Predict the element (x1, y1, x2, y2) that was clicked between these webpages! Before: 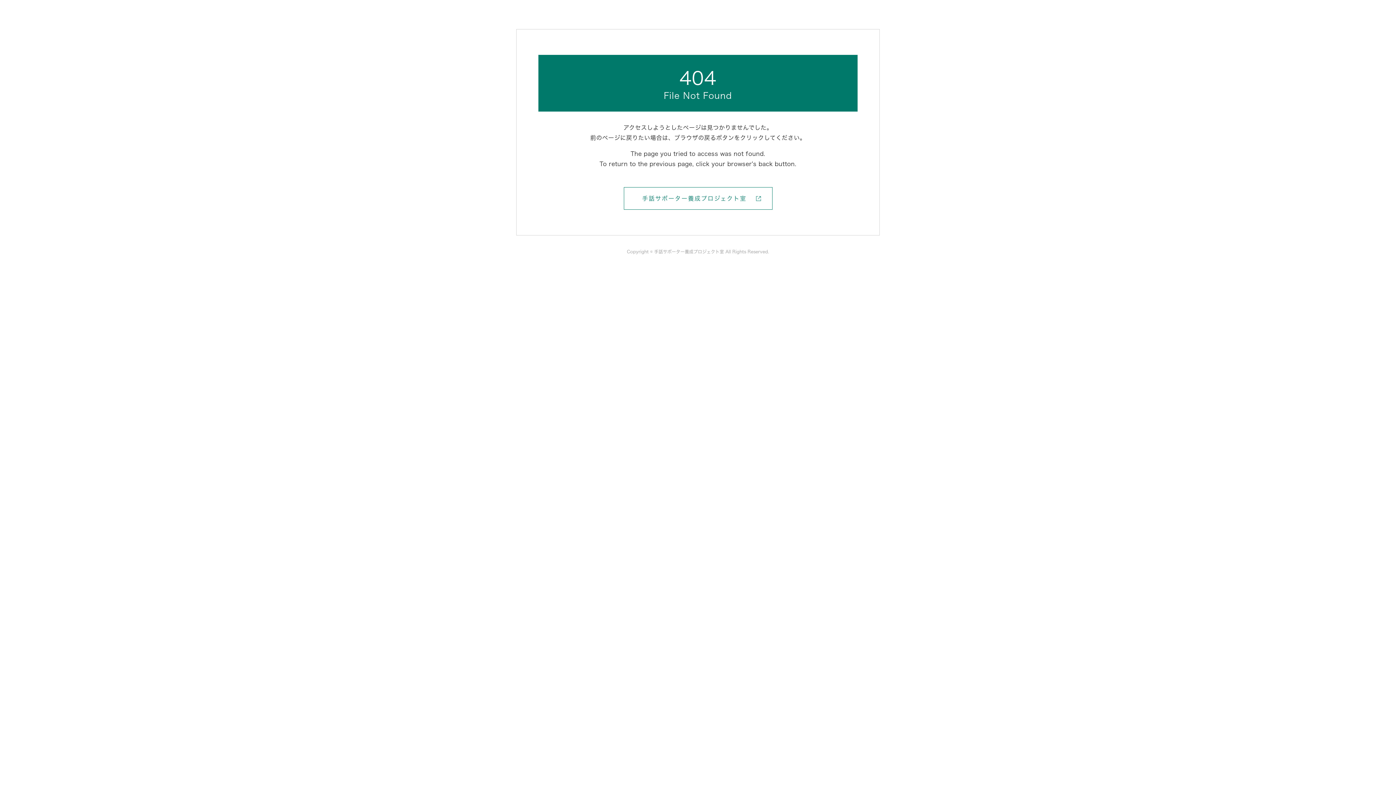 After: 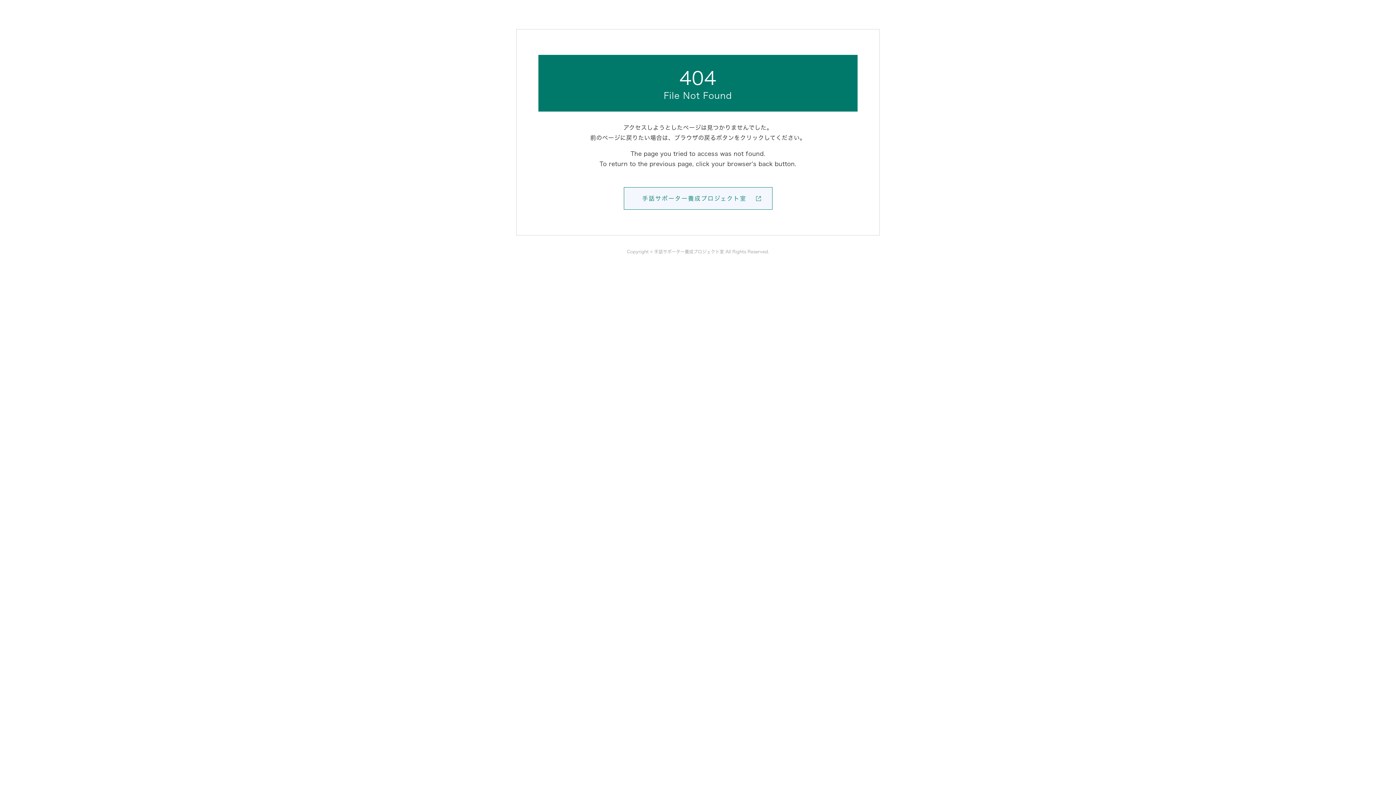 Action: bbox: (623, 187, 772, 209) label: 手話サポーター養成プロジェクト室